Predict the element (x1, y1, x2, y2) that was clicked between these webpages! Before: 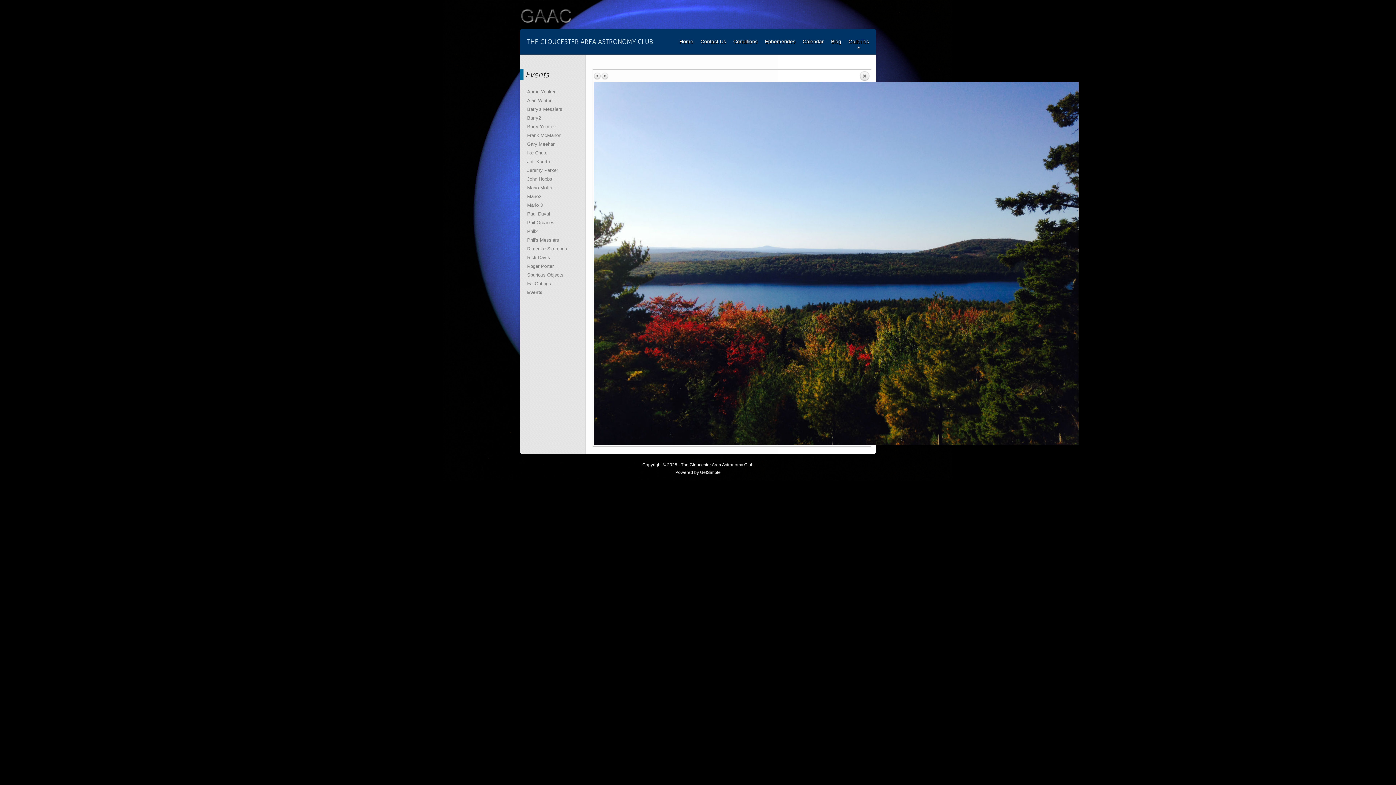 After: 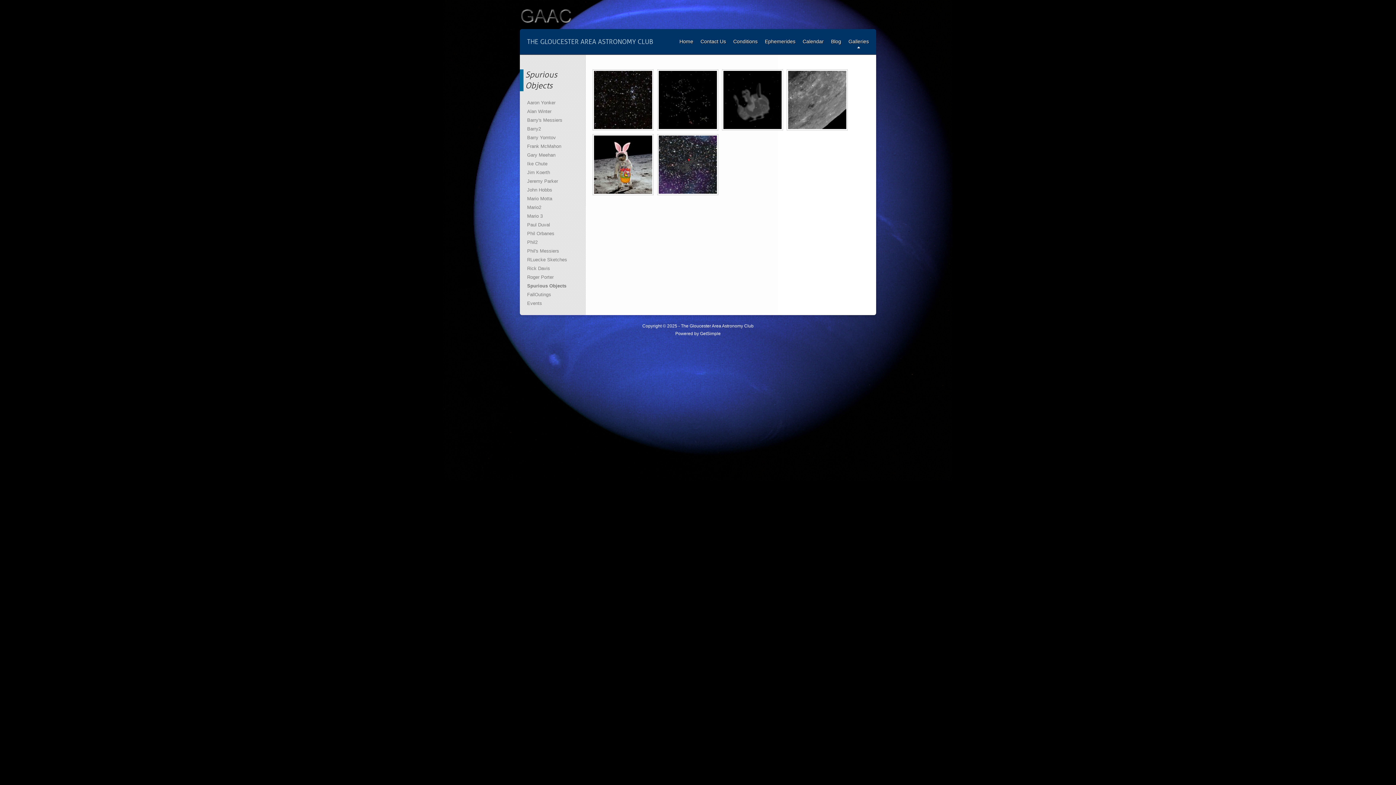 Action: label: Spurious Objects bbox: (527, 270, 578, 279)